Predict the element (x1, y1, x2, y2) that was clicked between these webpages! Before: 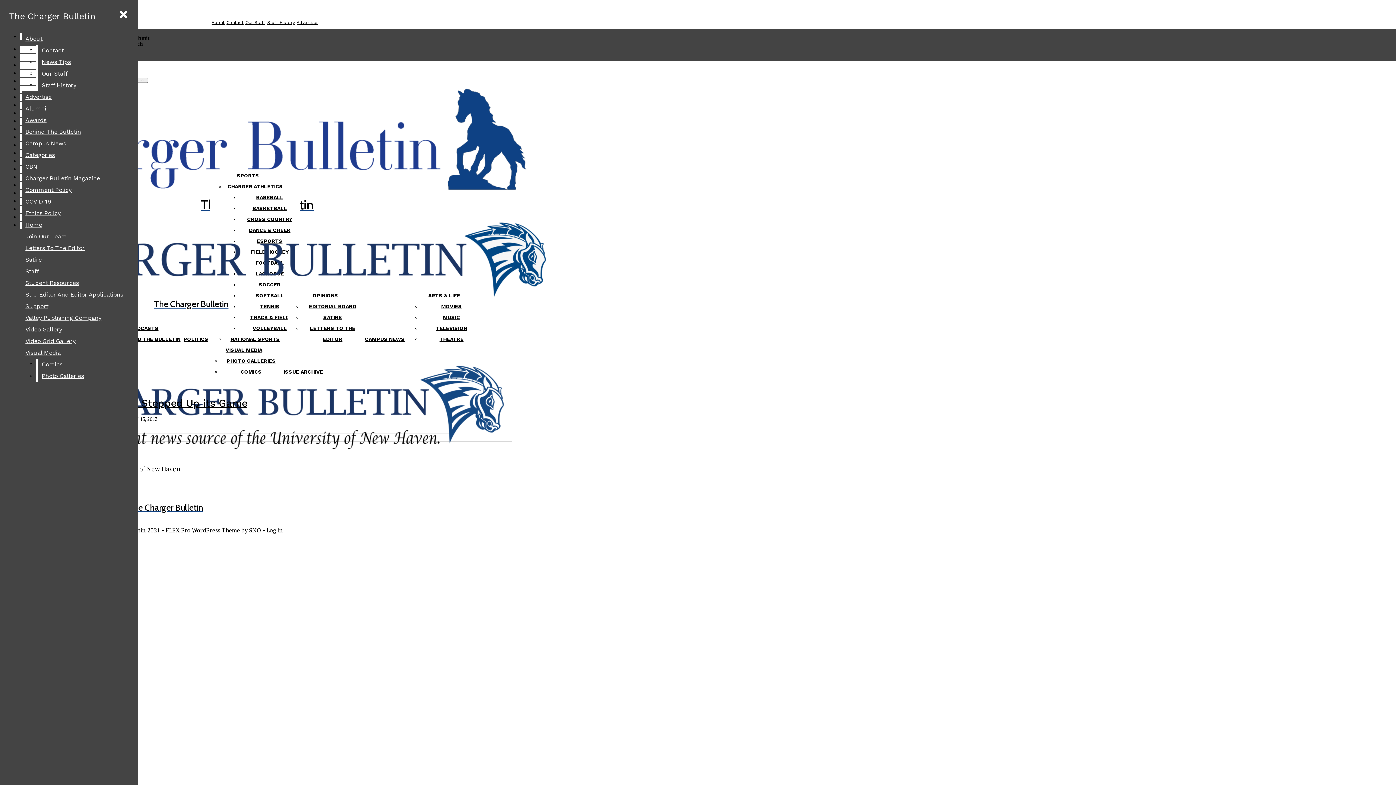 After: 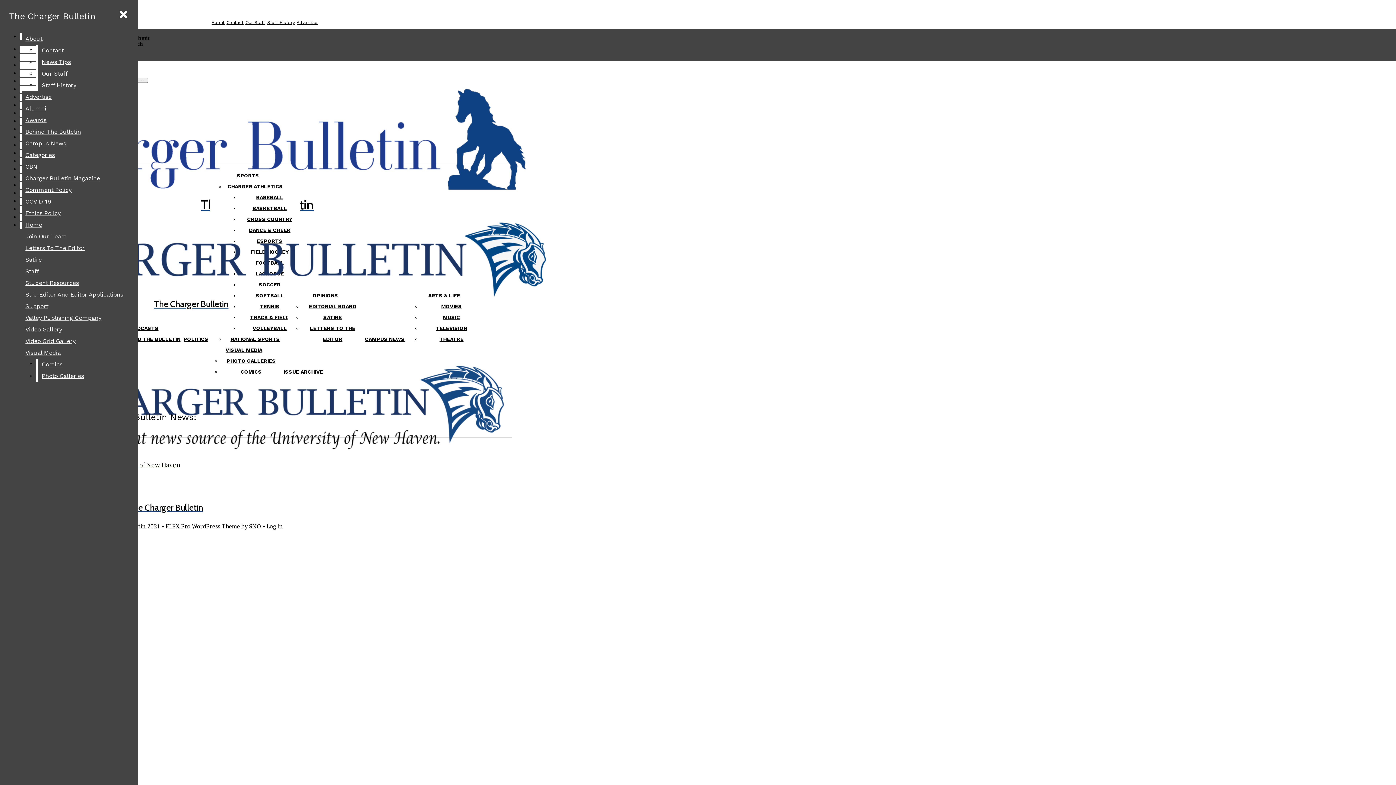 Action: bbox: (21, 161, 132, 172) label: CBN